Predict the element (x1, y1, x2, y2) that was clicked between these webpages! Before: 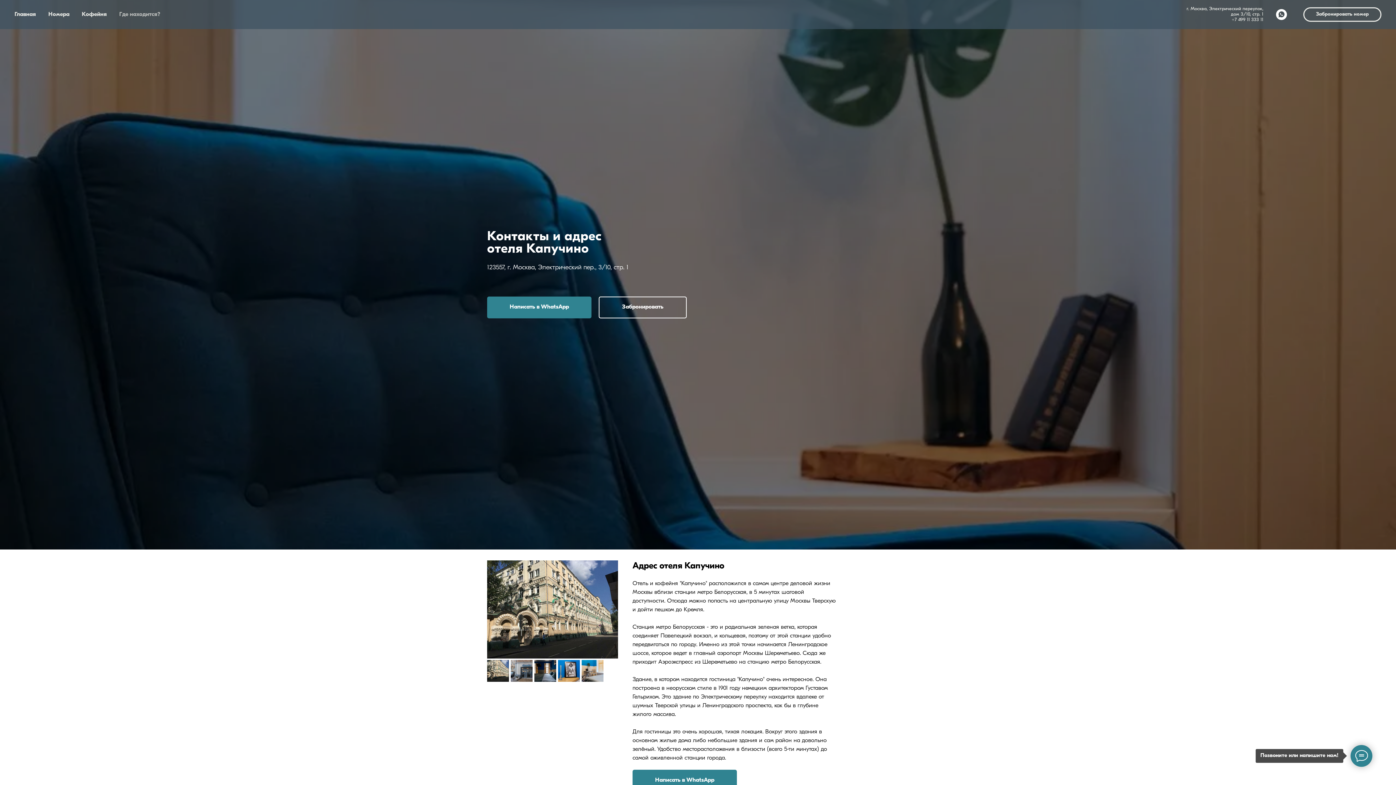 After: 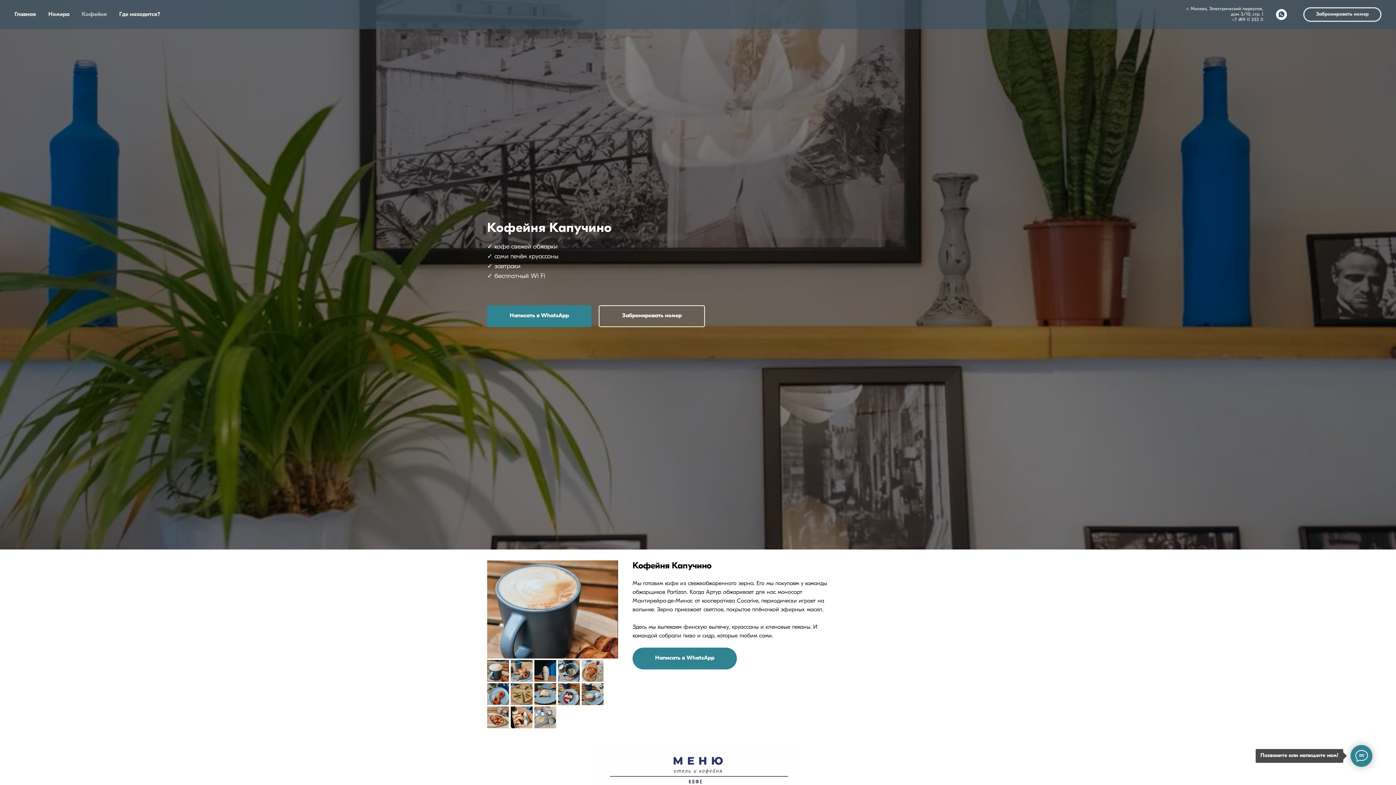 Action: bbox: (81, 11, 106, 17) label: Кофейня